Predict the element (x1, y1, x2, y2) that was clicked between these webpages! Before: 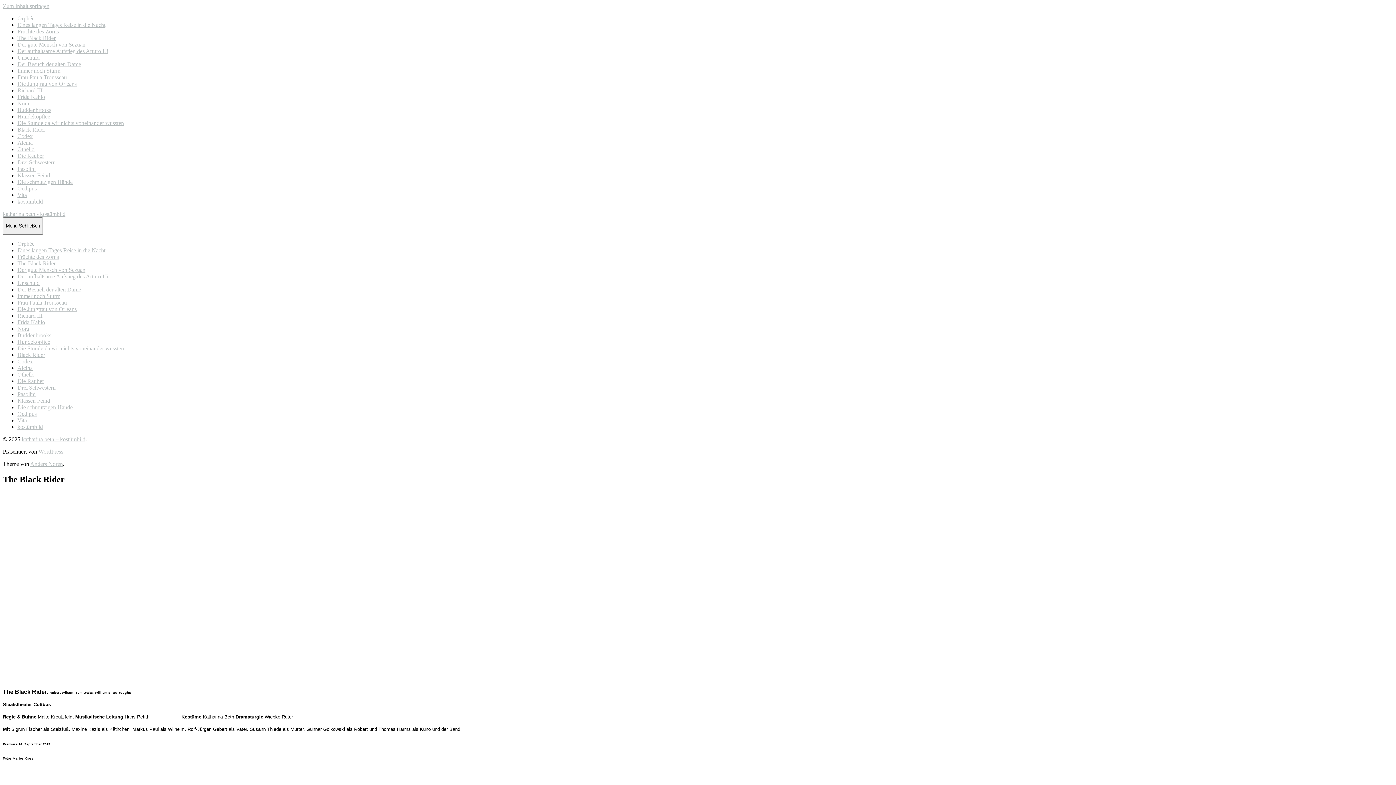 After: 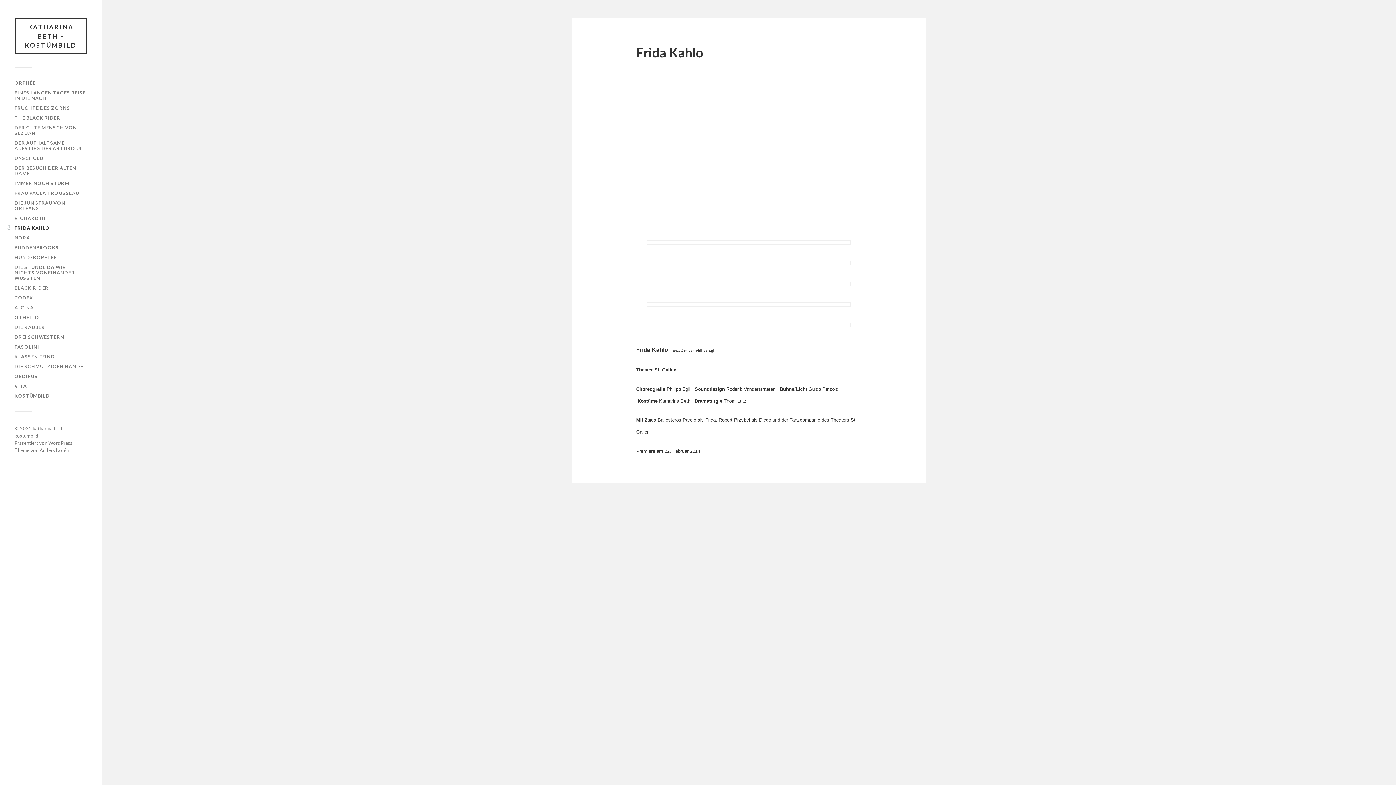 Action: bbox: (17, 319, 45, 325) label: Frida Kahlo